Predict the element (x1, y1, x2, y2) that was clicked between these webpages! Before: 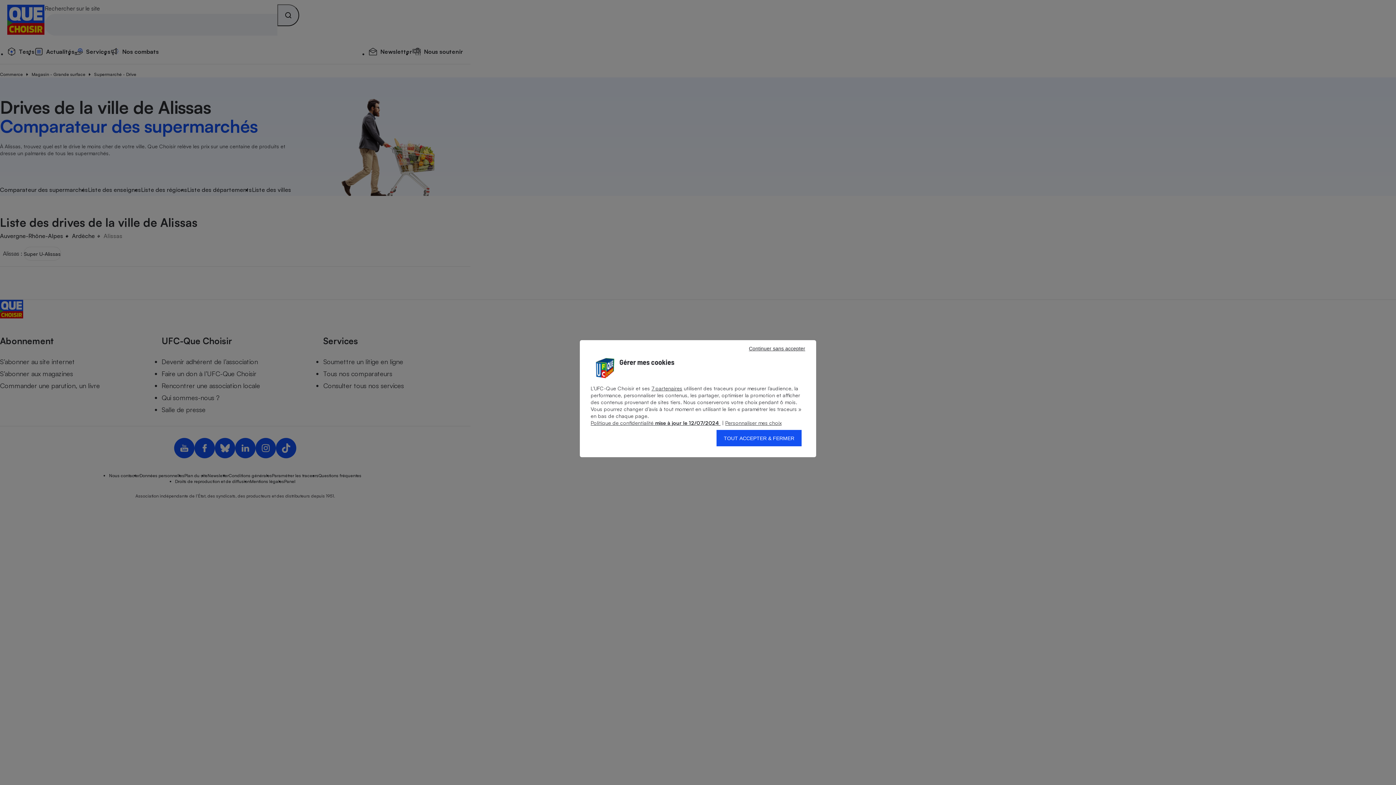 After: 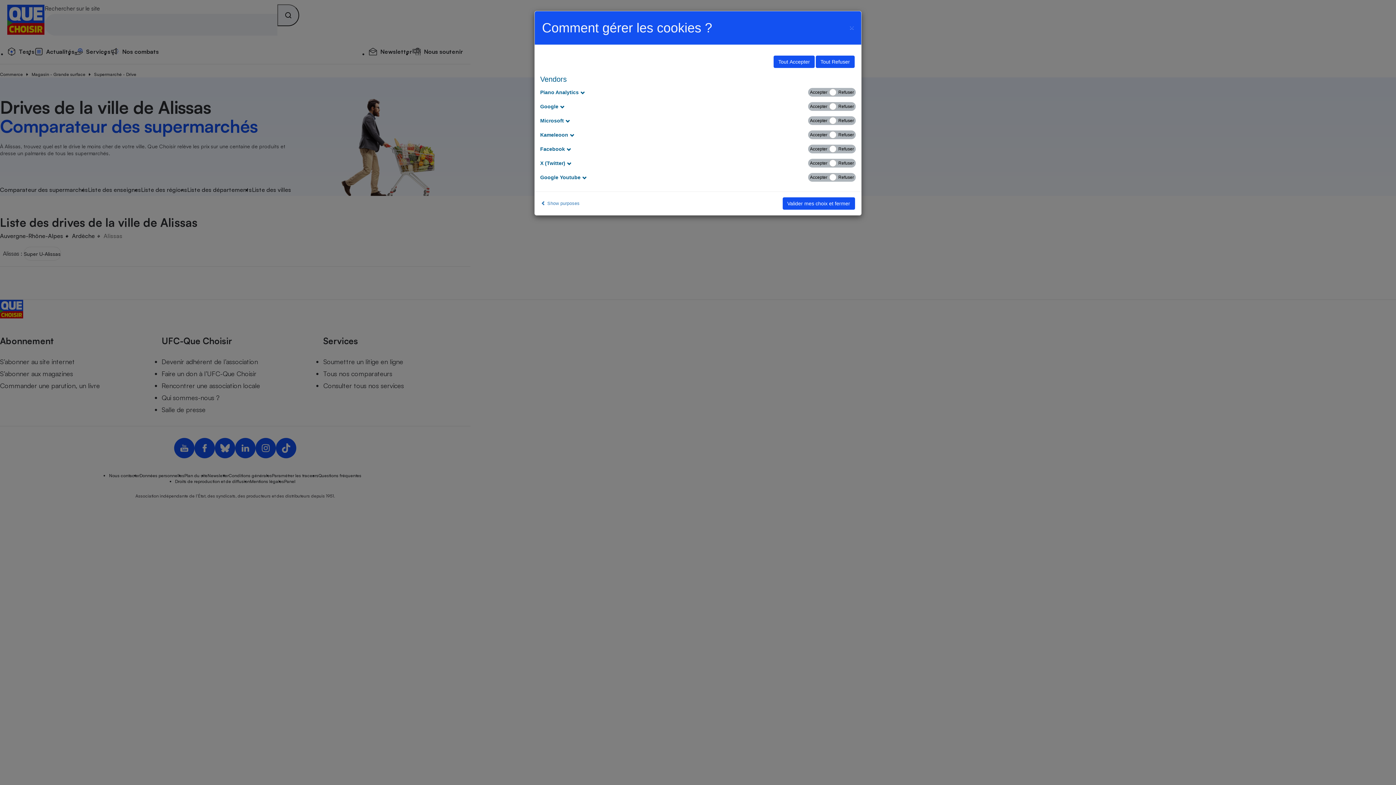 Action: label: Afficher les partenaires bbox: (651, 385, 682, 391)